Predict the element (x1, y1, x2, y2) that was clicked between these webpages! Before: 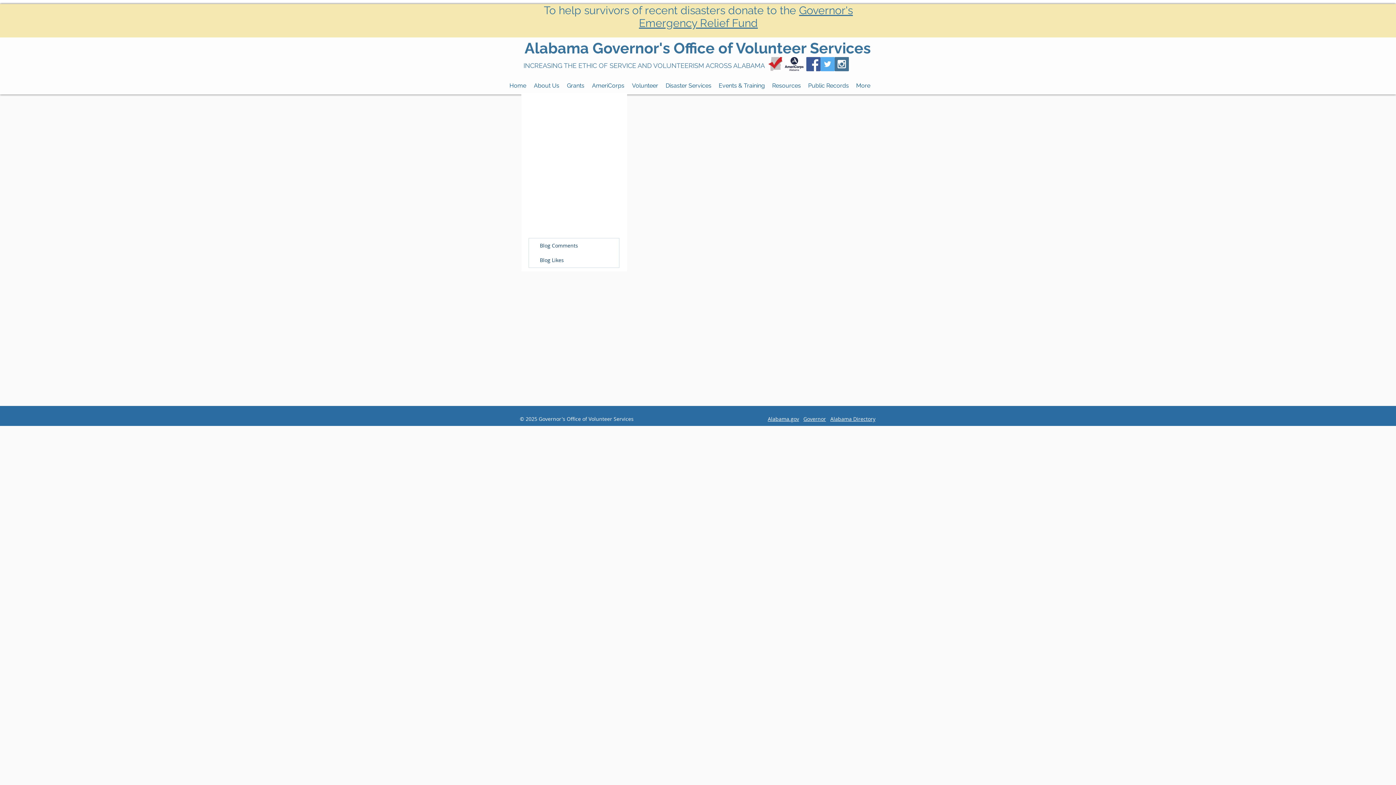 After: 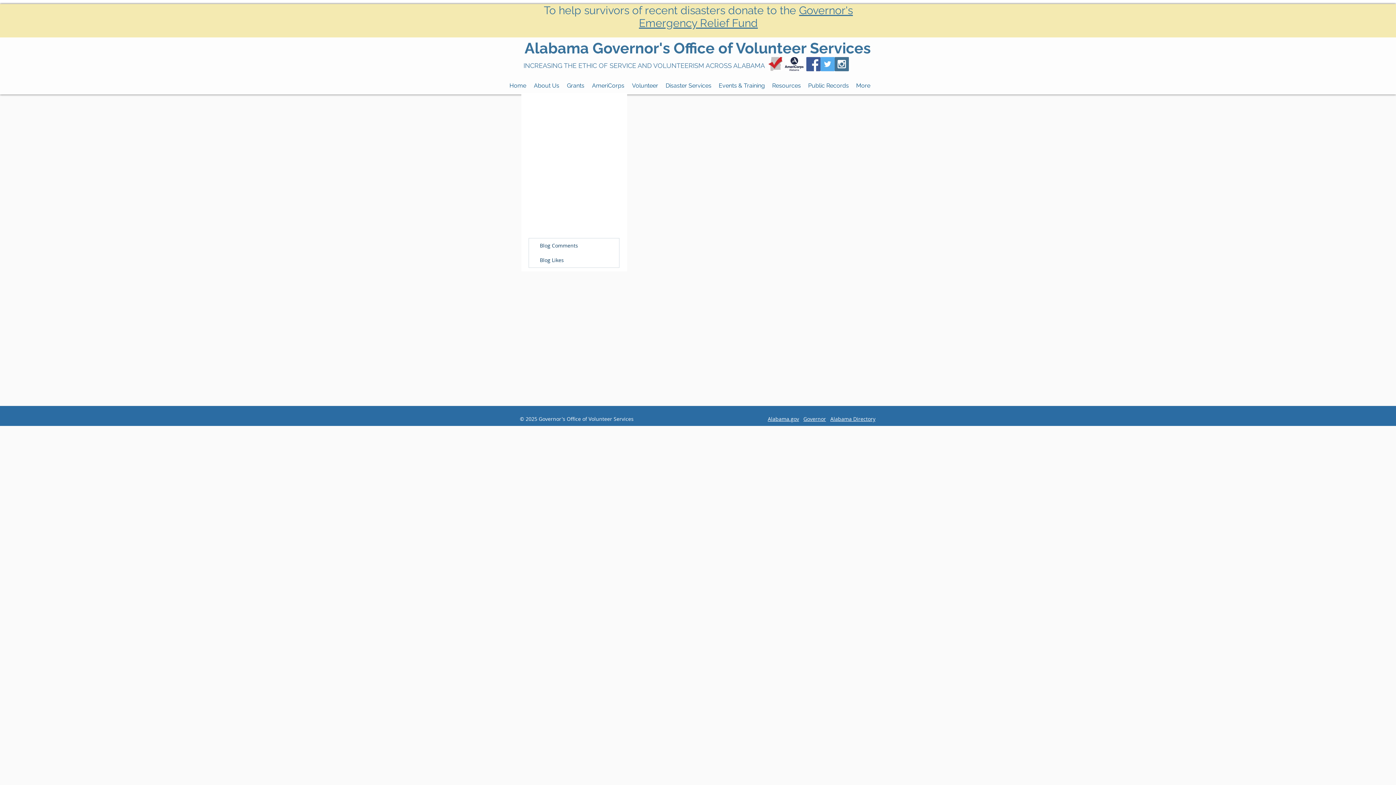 Action: bbox: (768, 57, 782, 70)